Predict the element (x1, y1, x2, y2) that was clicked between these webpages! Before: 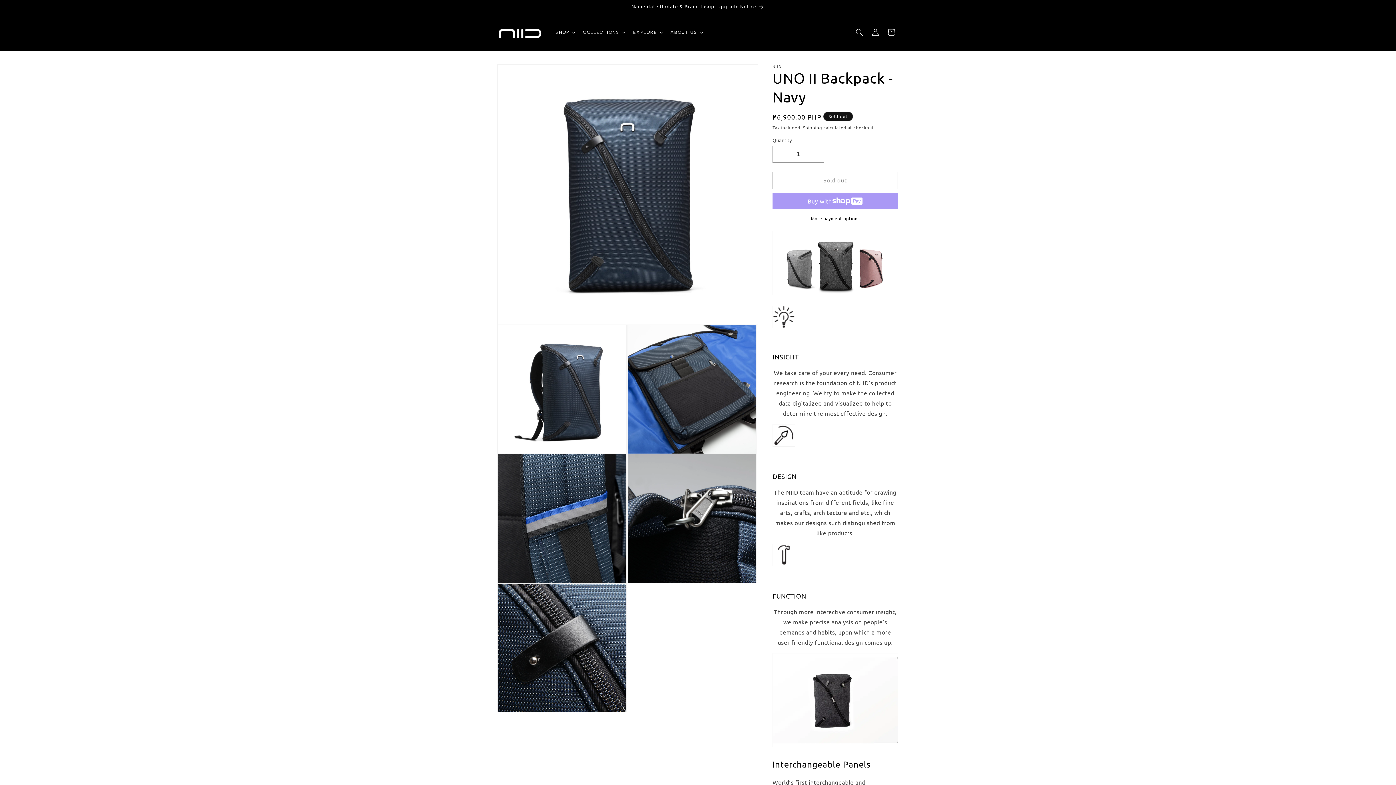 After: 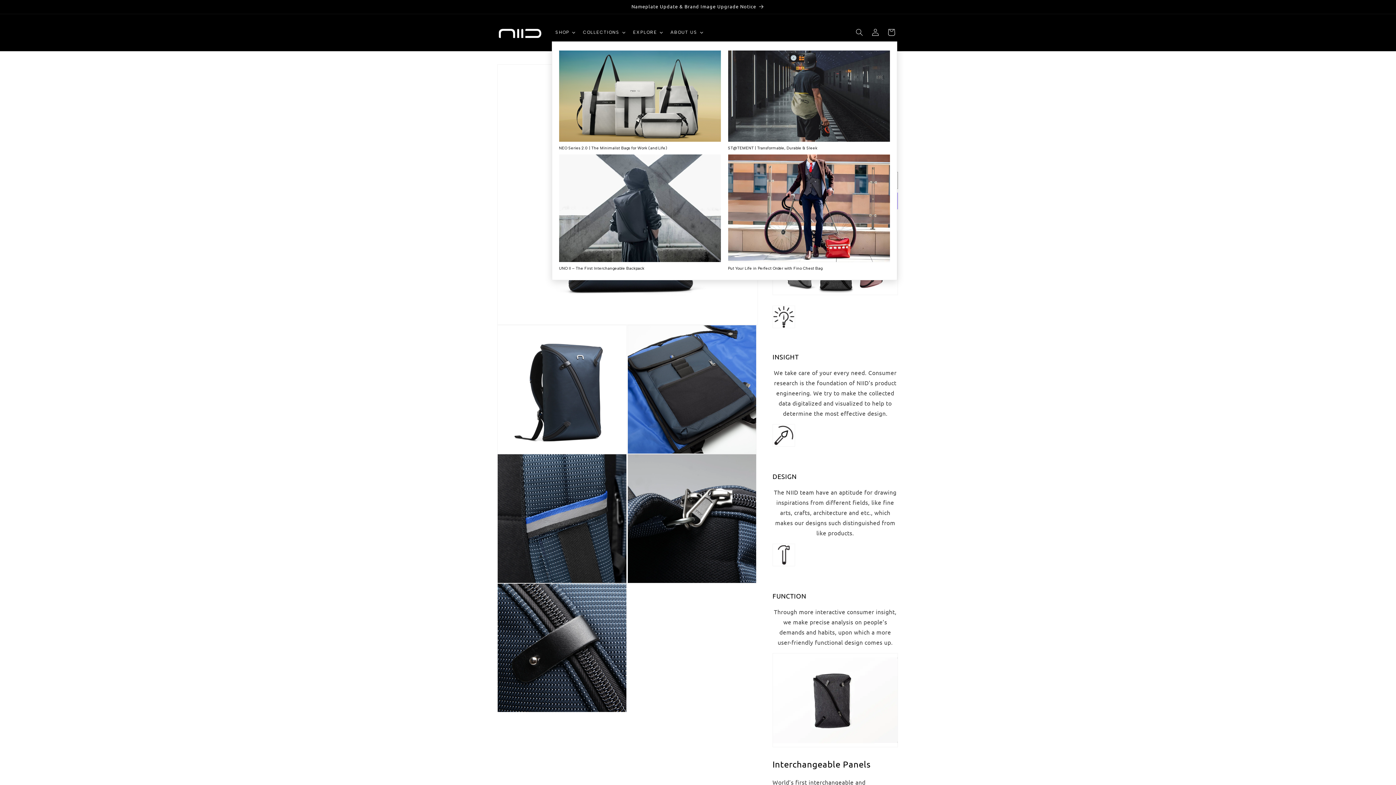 Action: bbox: (629, 23, 667, 41) label: EXPLORE